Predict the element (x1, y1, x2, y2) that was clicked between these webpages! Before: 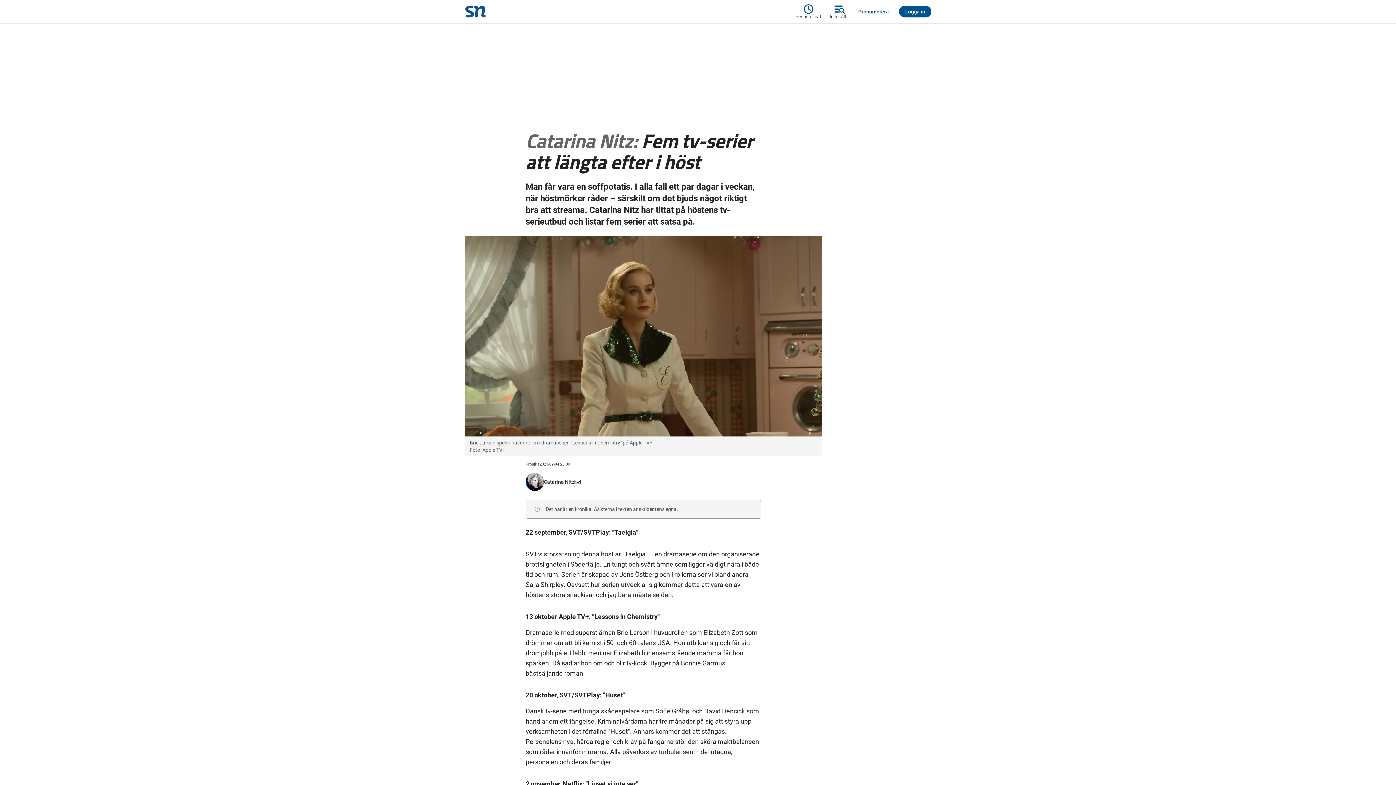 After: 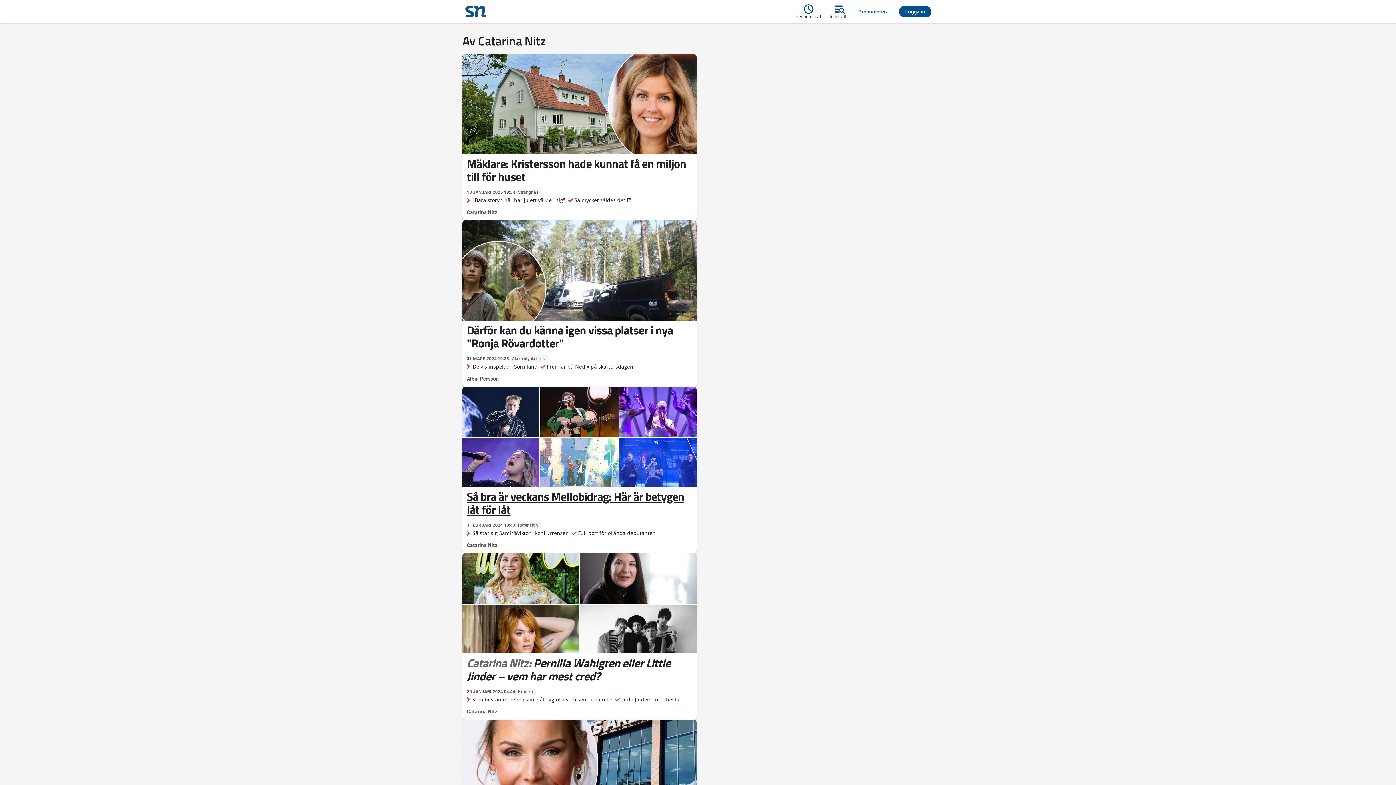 Action: label: Catarina Nitz bbox: (544, 478, 574, 485)